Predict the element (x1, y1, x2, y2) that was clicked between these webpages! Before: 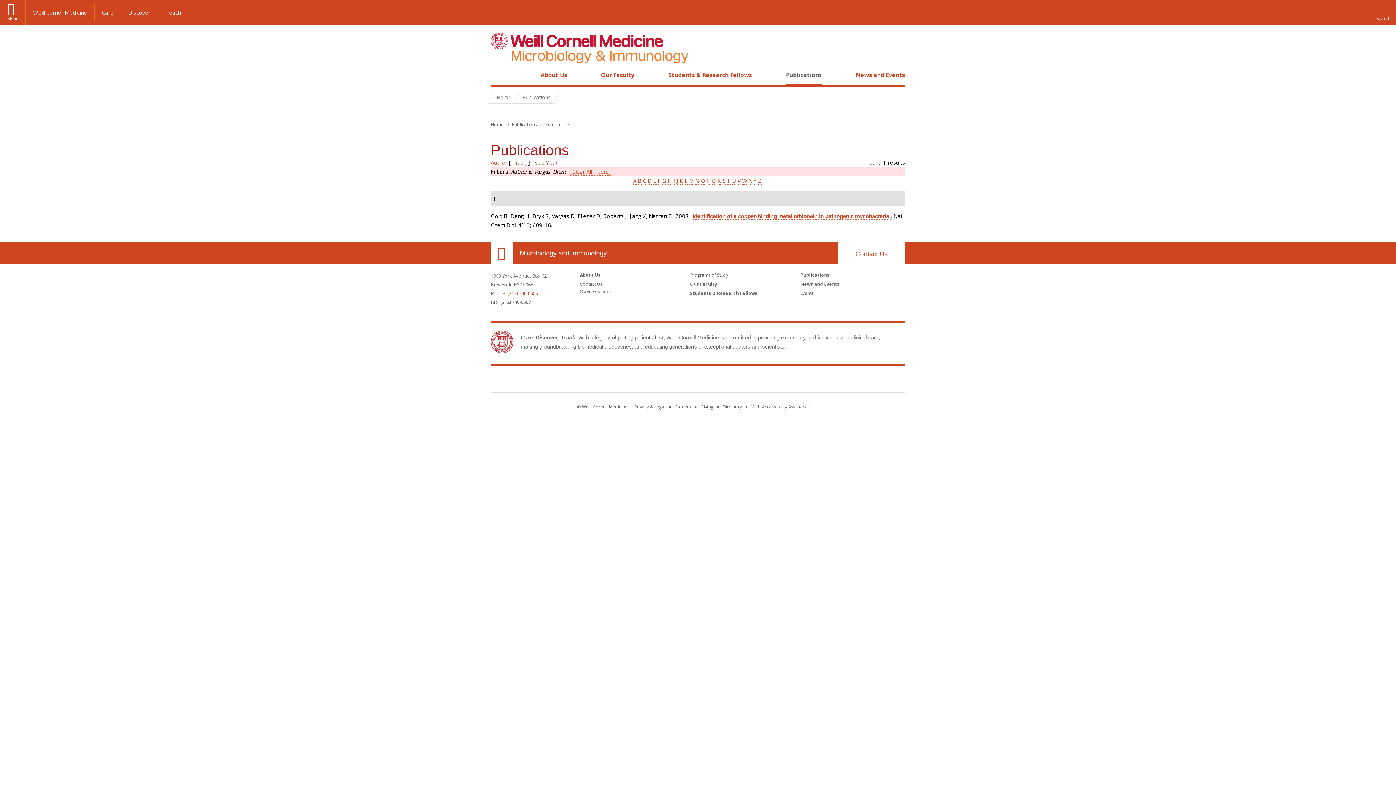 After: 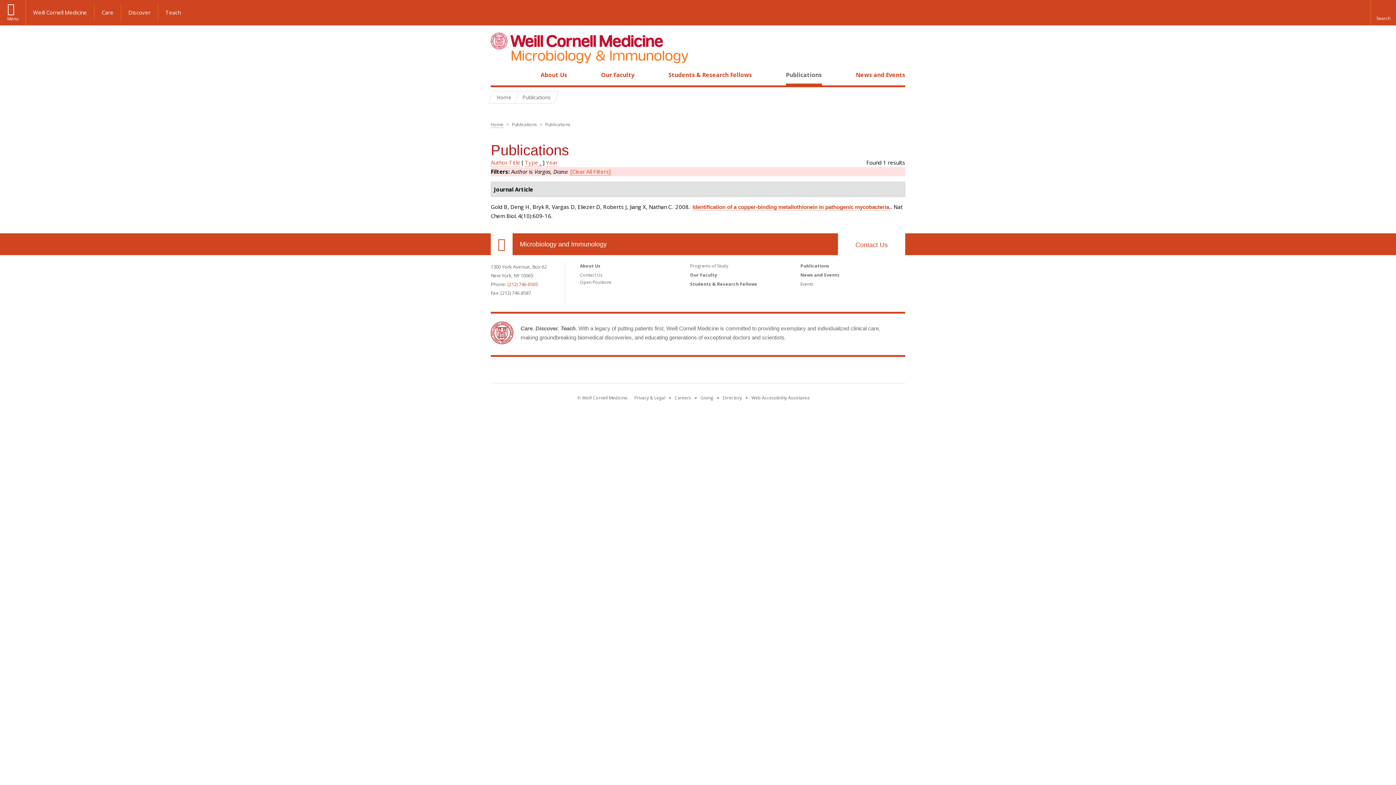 Action: label: Type bbox: (531, 158, 544, 166)